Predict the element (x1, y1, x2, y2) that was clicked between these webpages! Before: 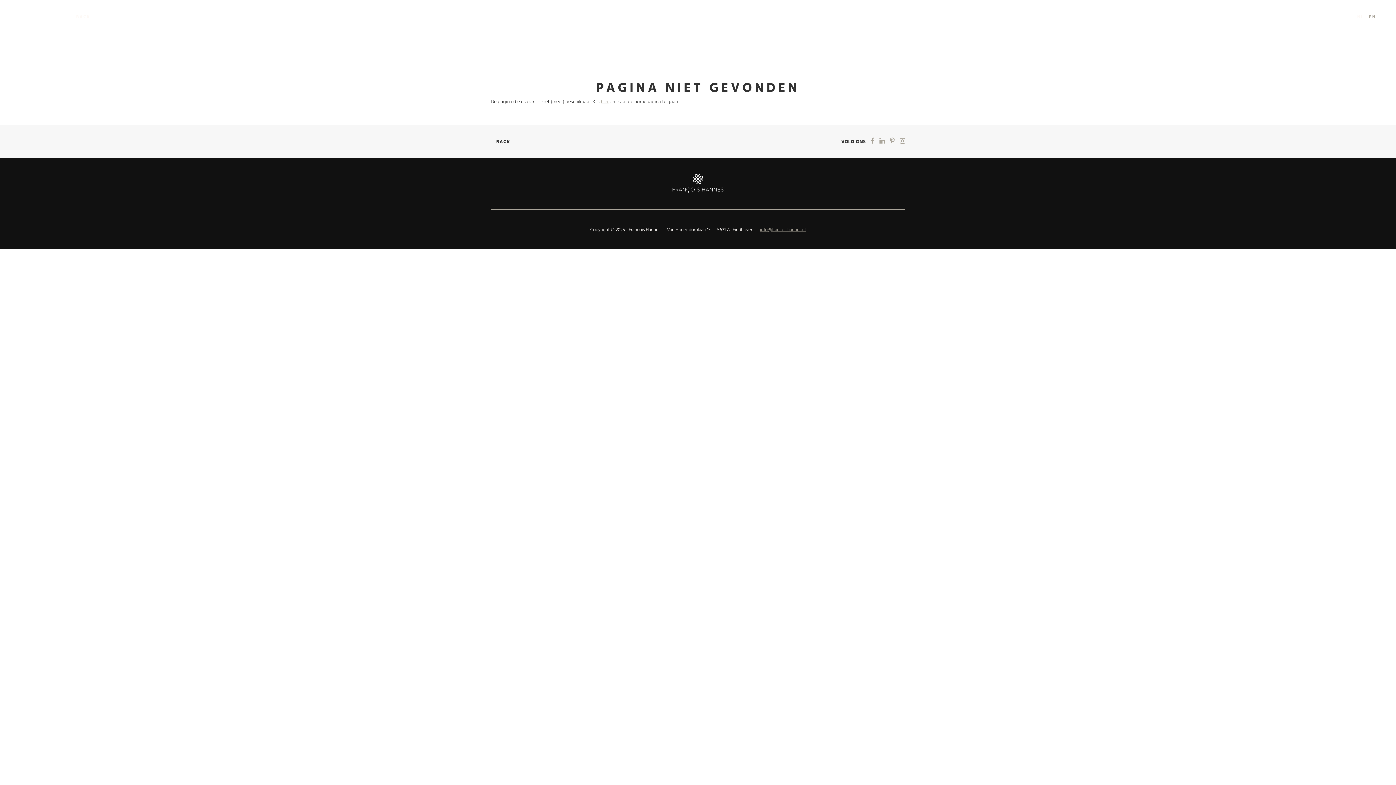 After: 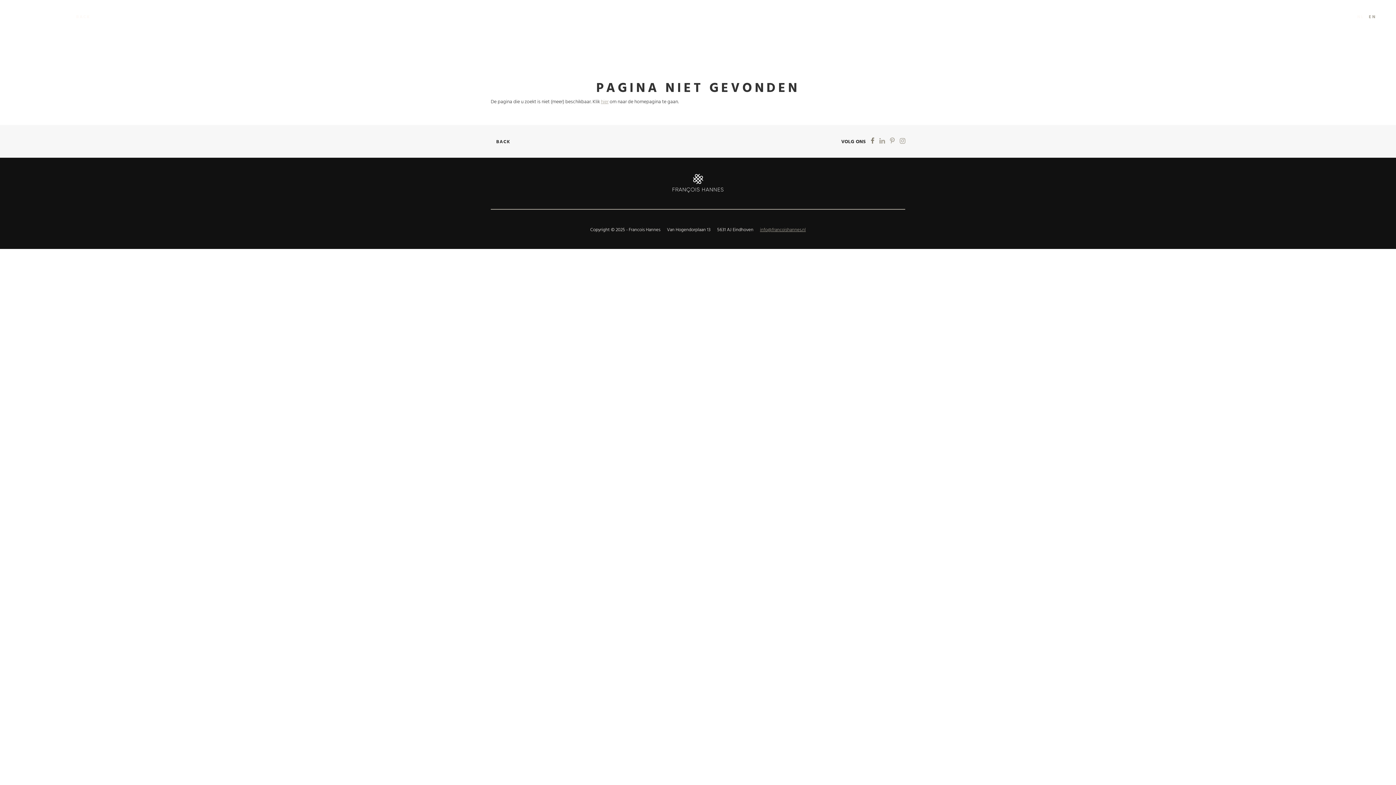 Action: bbox: (867, 137, 874, 145)